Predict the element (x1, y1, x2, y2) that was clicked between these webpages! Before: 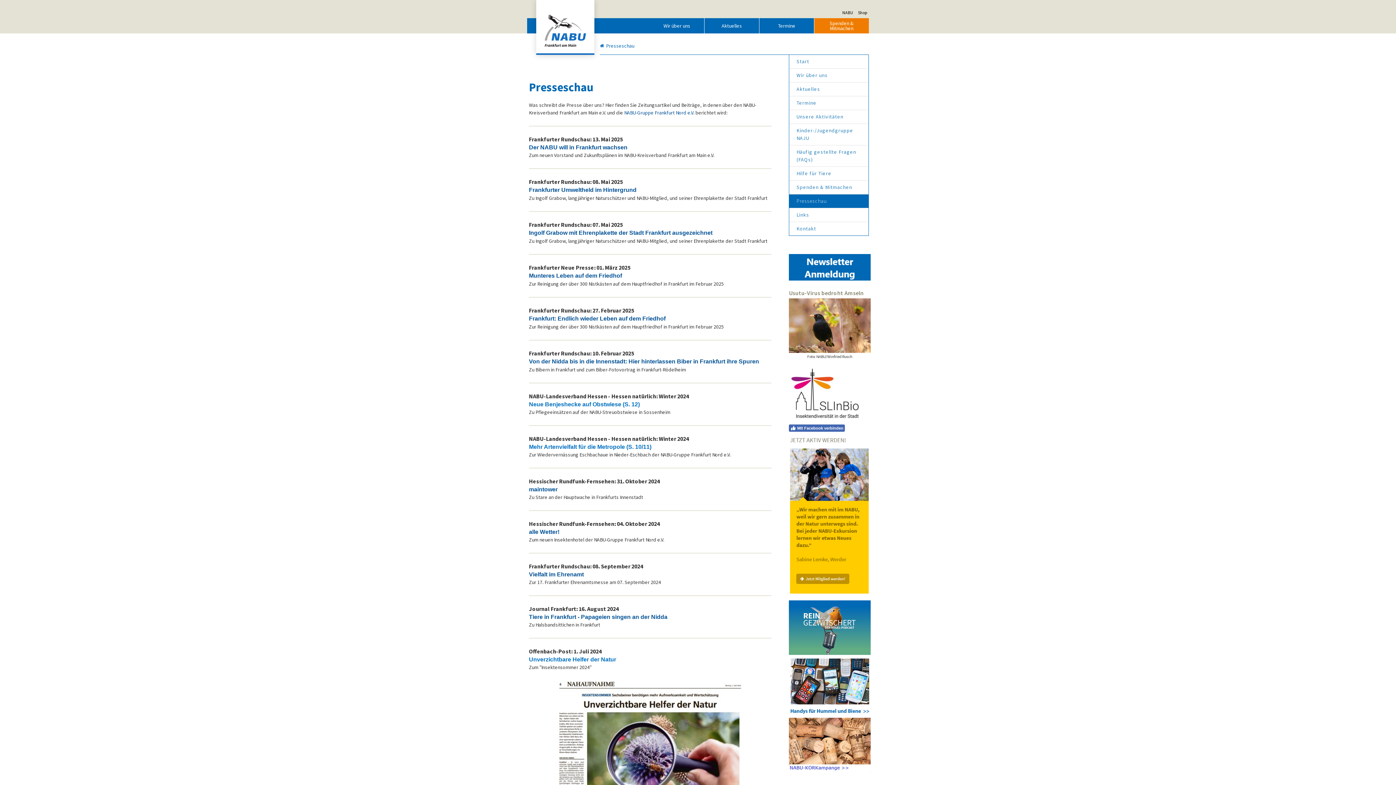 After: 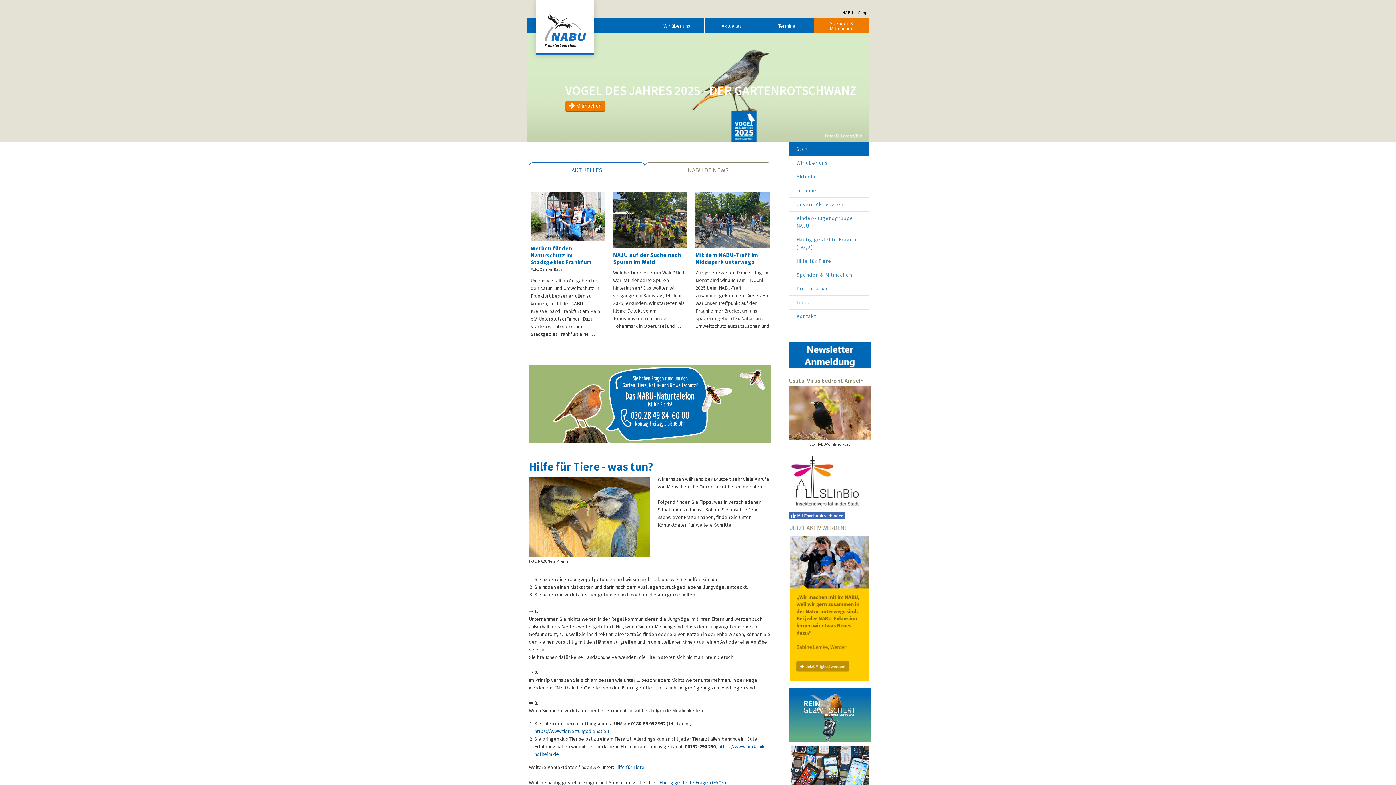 Action: bbox: (600, 40, 604, 49)